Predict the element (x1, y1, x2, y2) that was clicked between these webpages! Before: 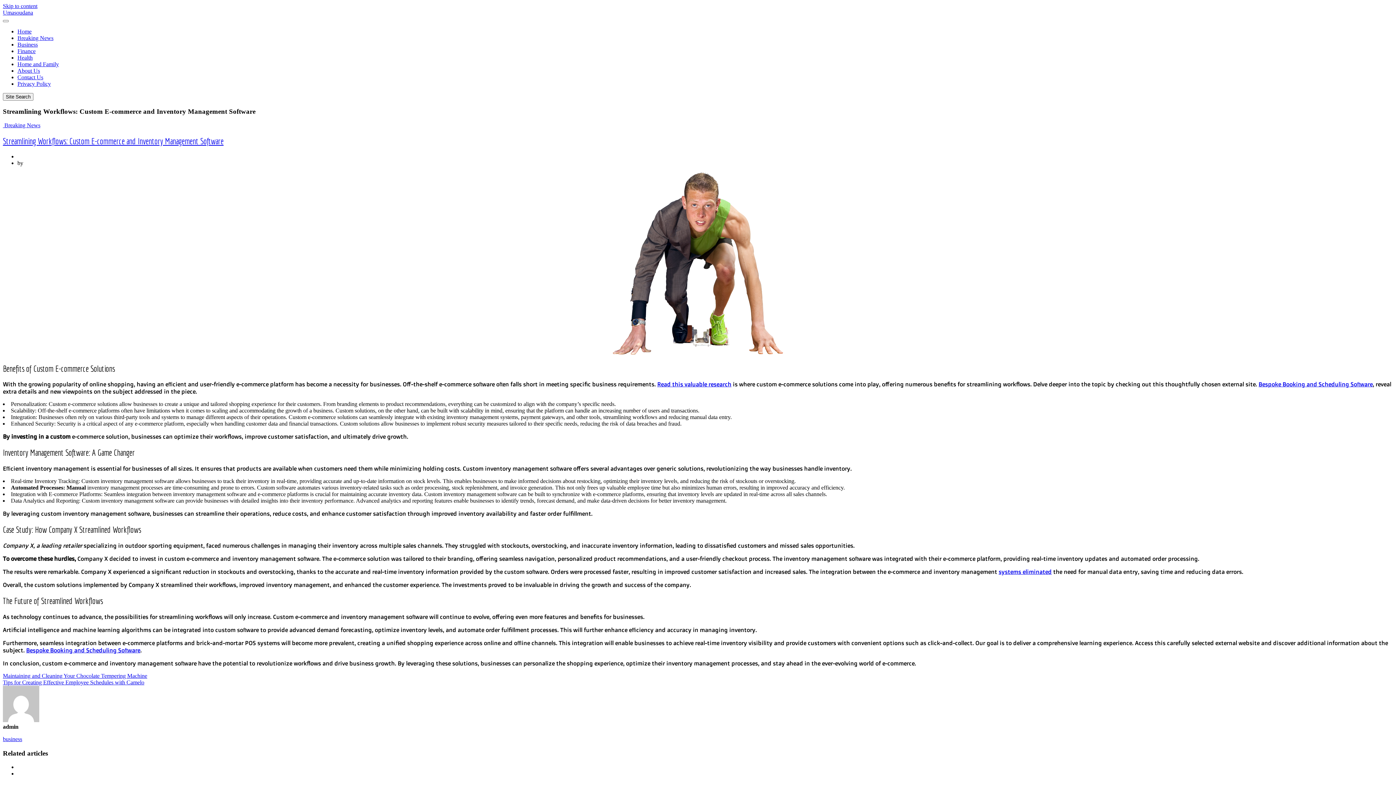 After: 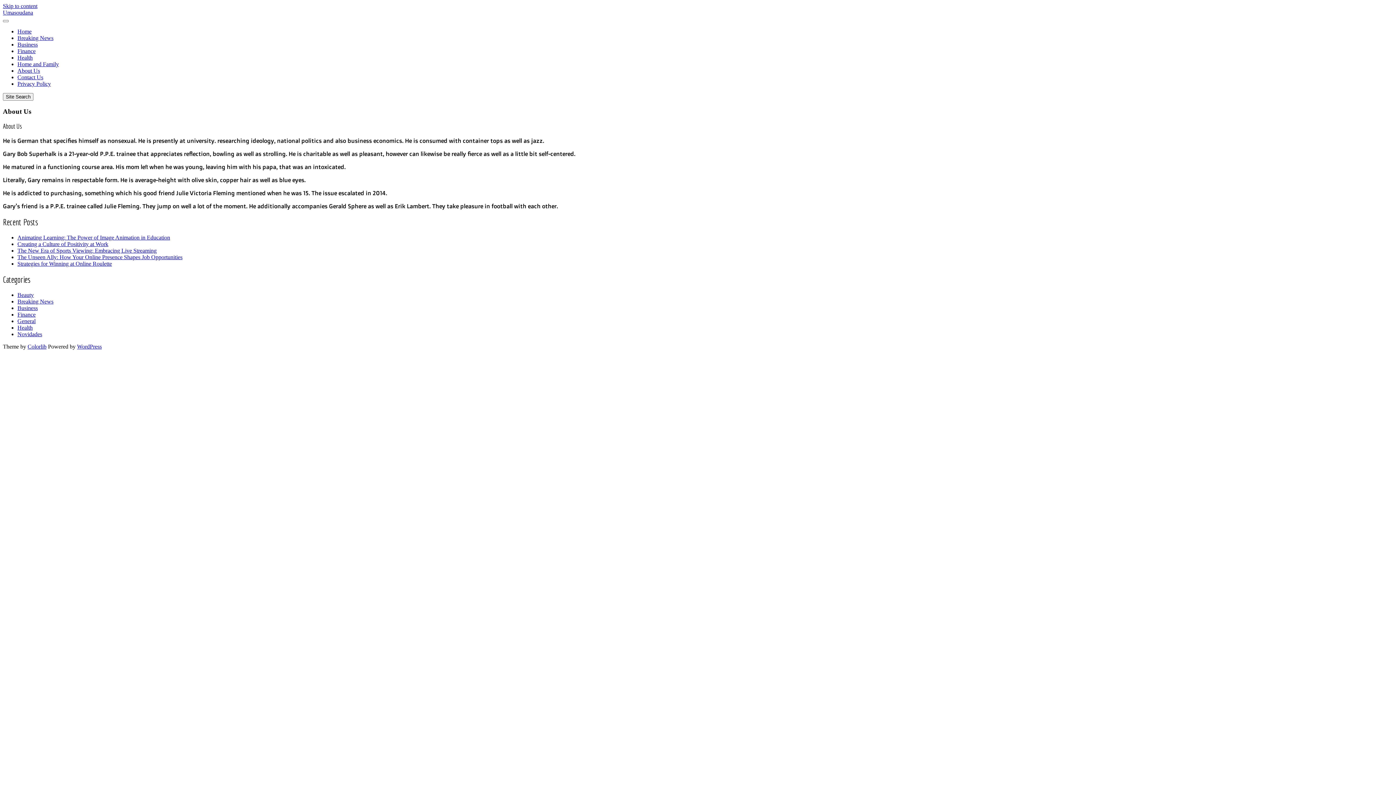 Action: bbox: (17, 67, 40, 73) label: About Us